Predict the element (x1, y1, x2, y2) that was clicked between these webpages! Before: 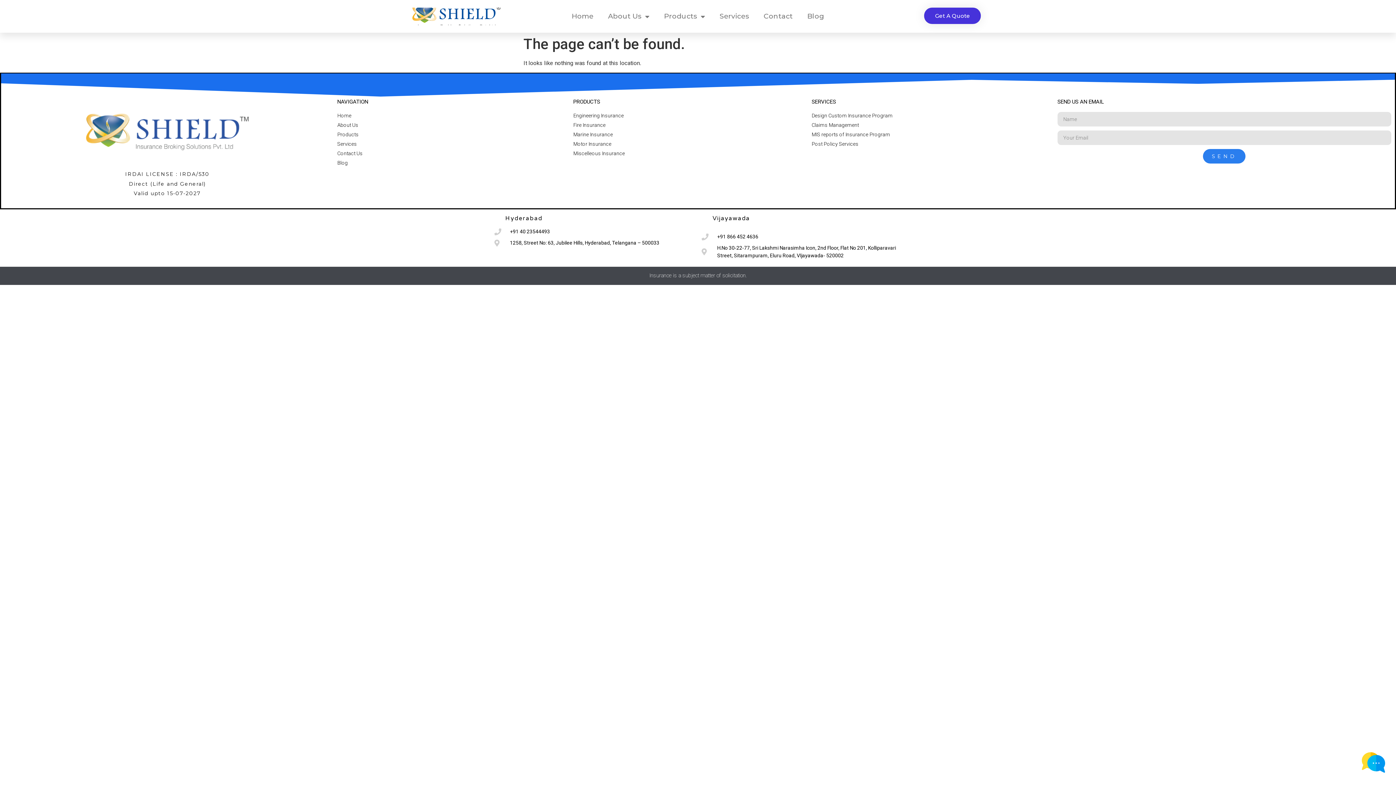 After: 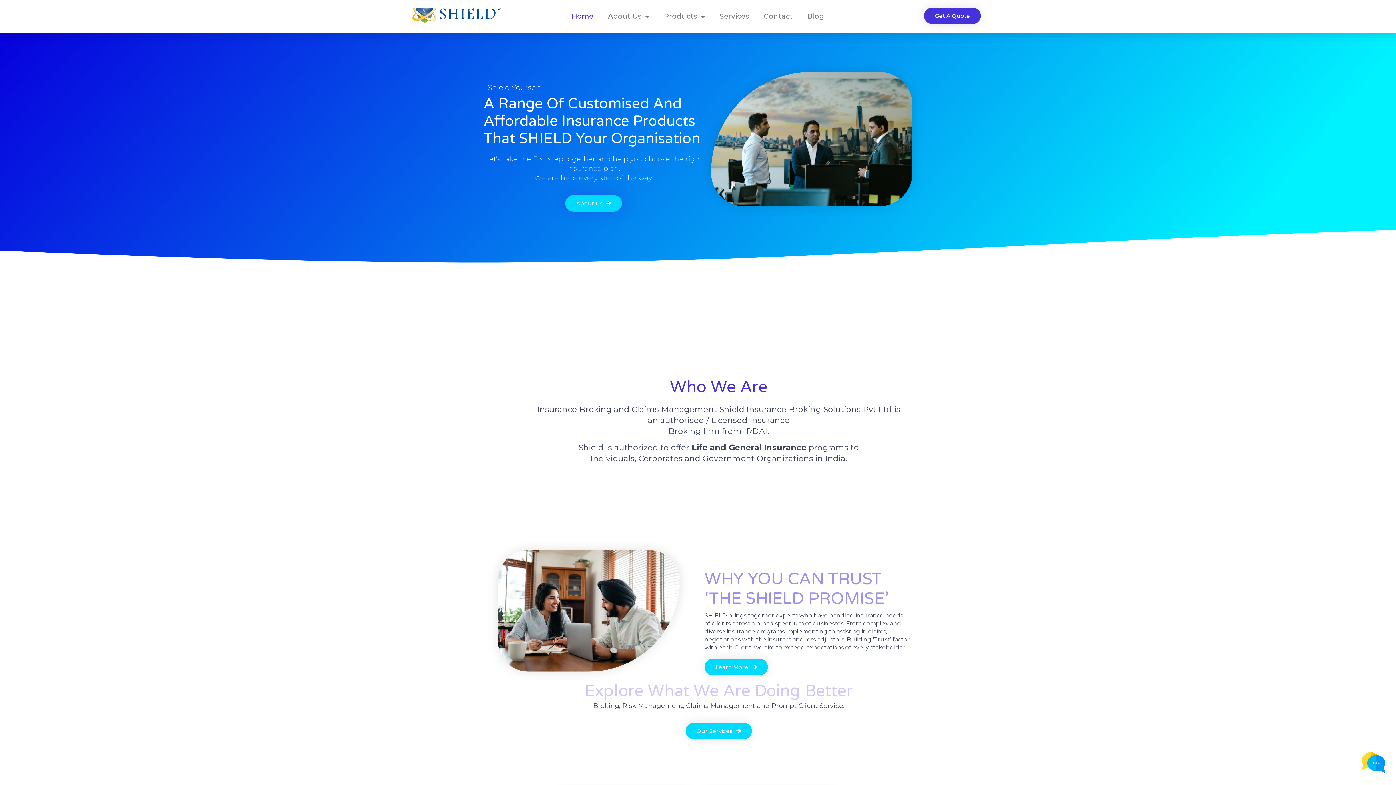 Action: label: Home bbox: (564, 8, 600, 24)